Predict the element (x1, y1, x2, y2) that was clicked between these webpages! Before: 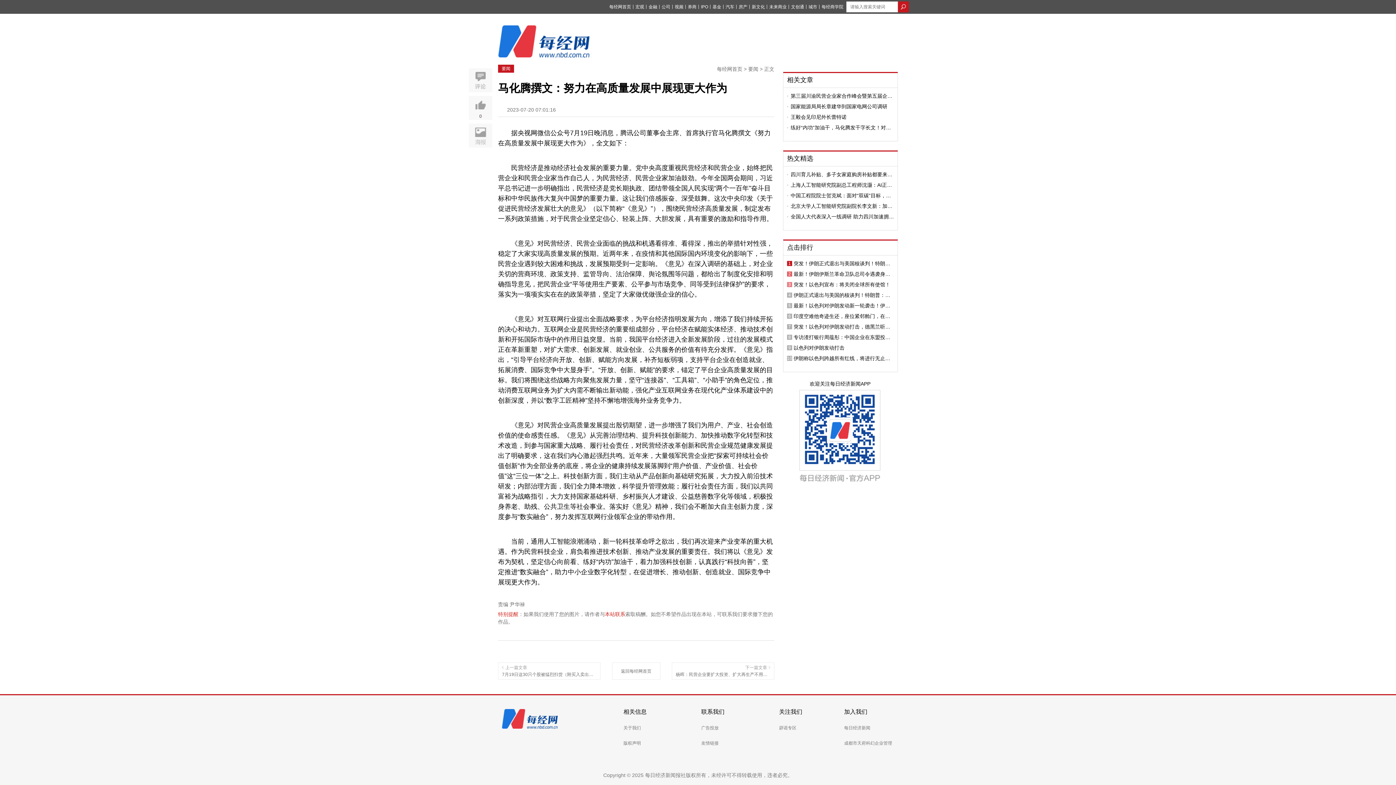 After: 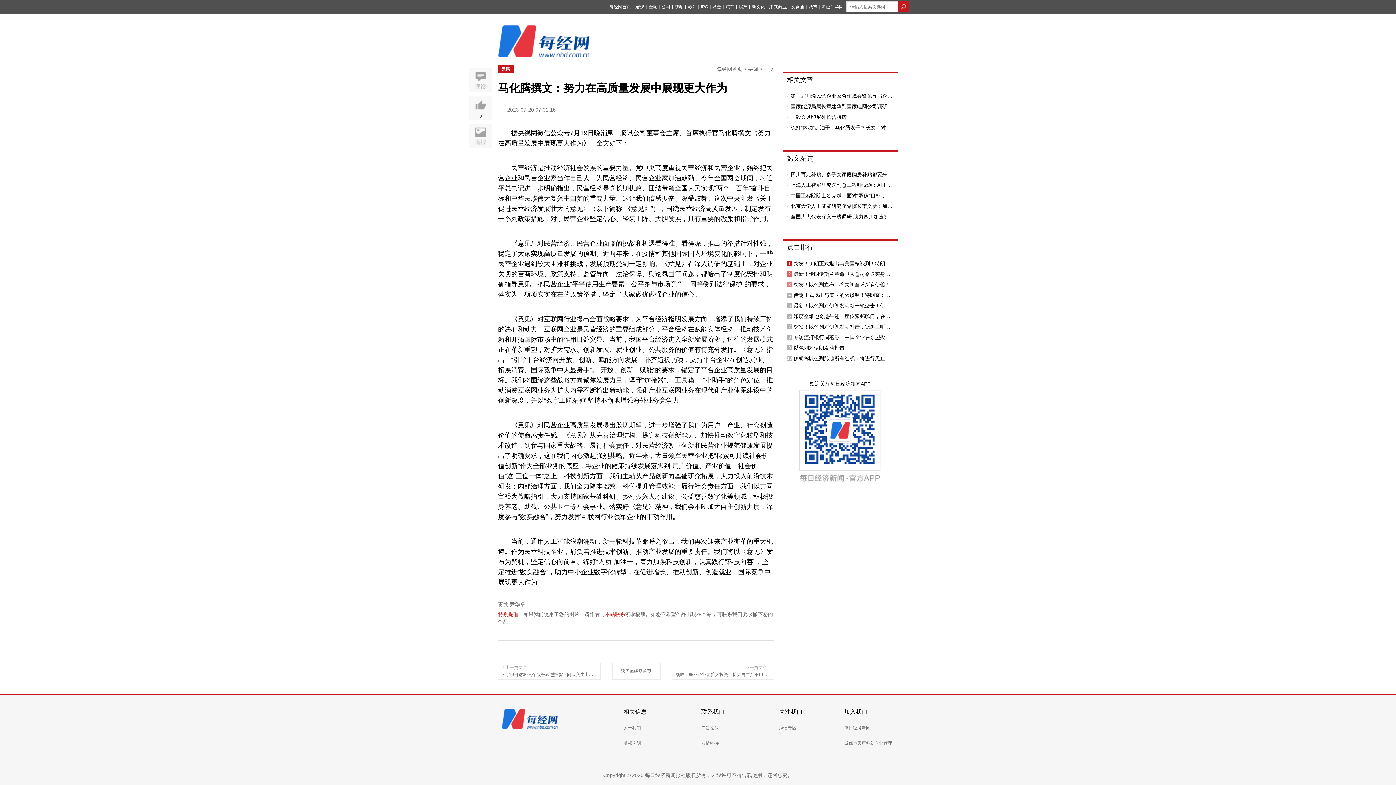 Action: bbox: (790, 172, 894, 177) label: 四川育儿补贴、多子女家庭购房补贴都要来了丨一老一小总关情